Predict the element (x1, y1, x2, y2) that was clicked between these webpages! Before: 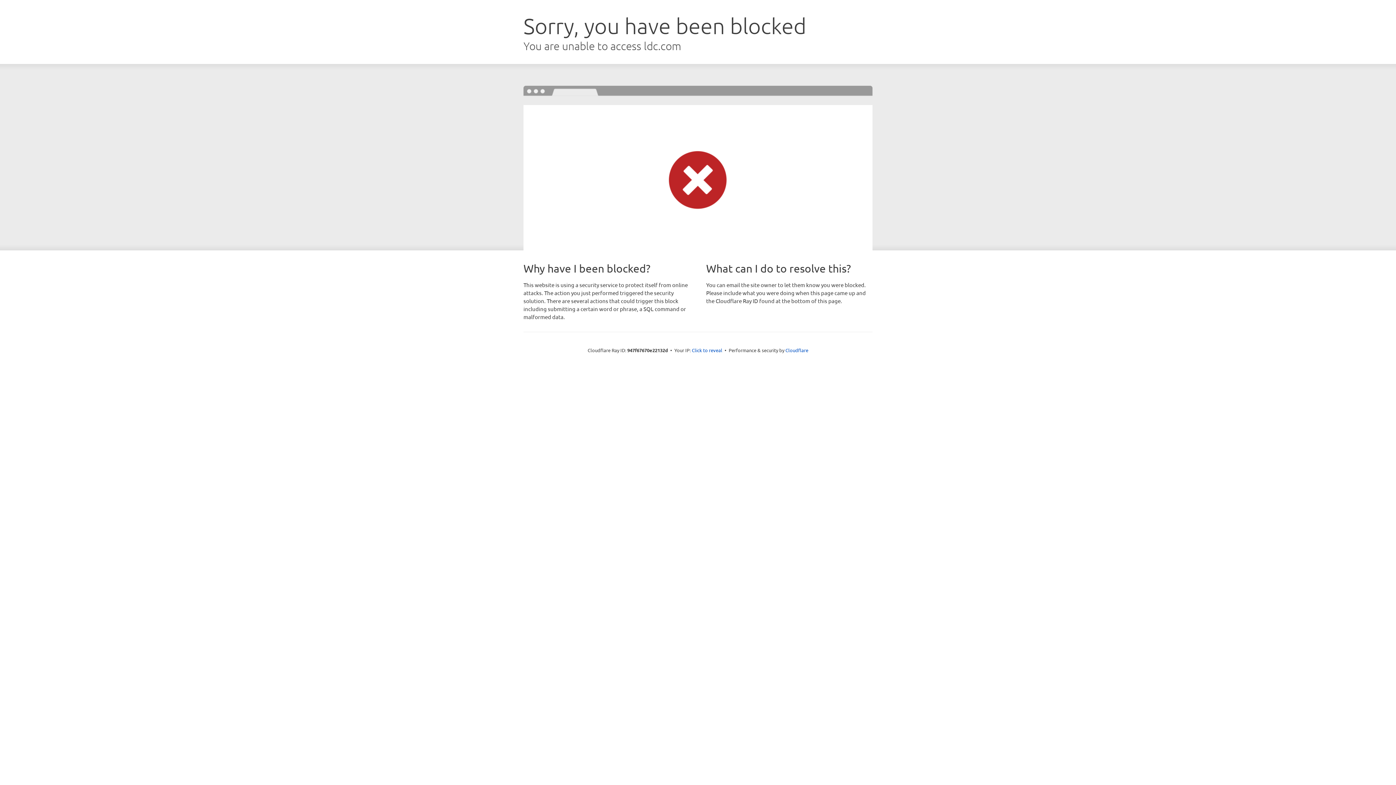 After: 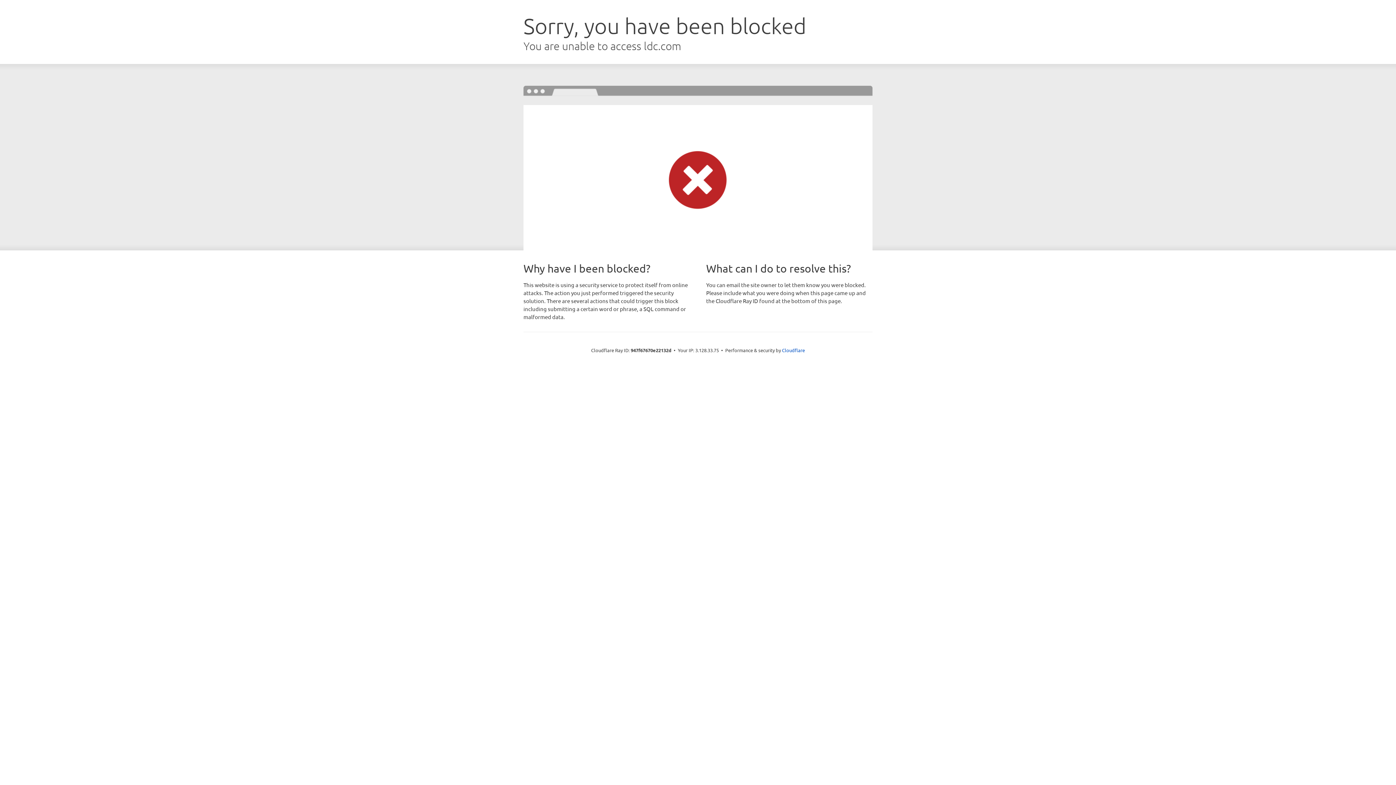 Action: label: Click to reveal bbox: (692, 346, 722, 353)